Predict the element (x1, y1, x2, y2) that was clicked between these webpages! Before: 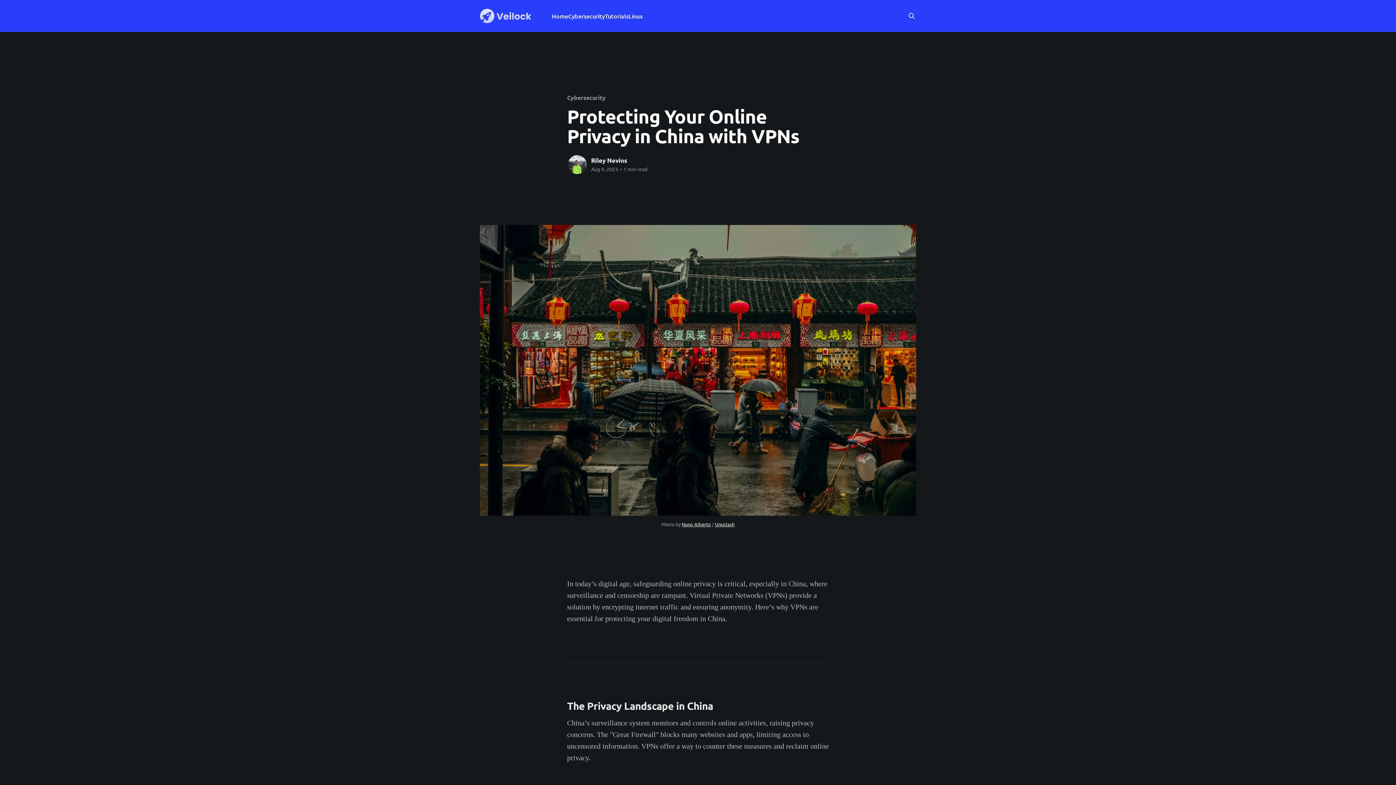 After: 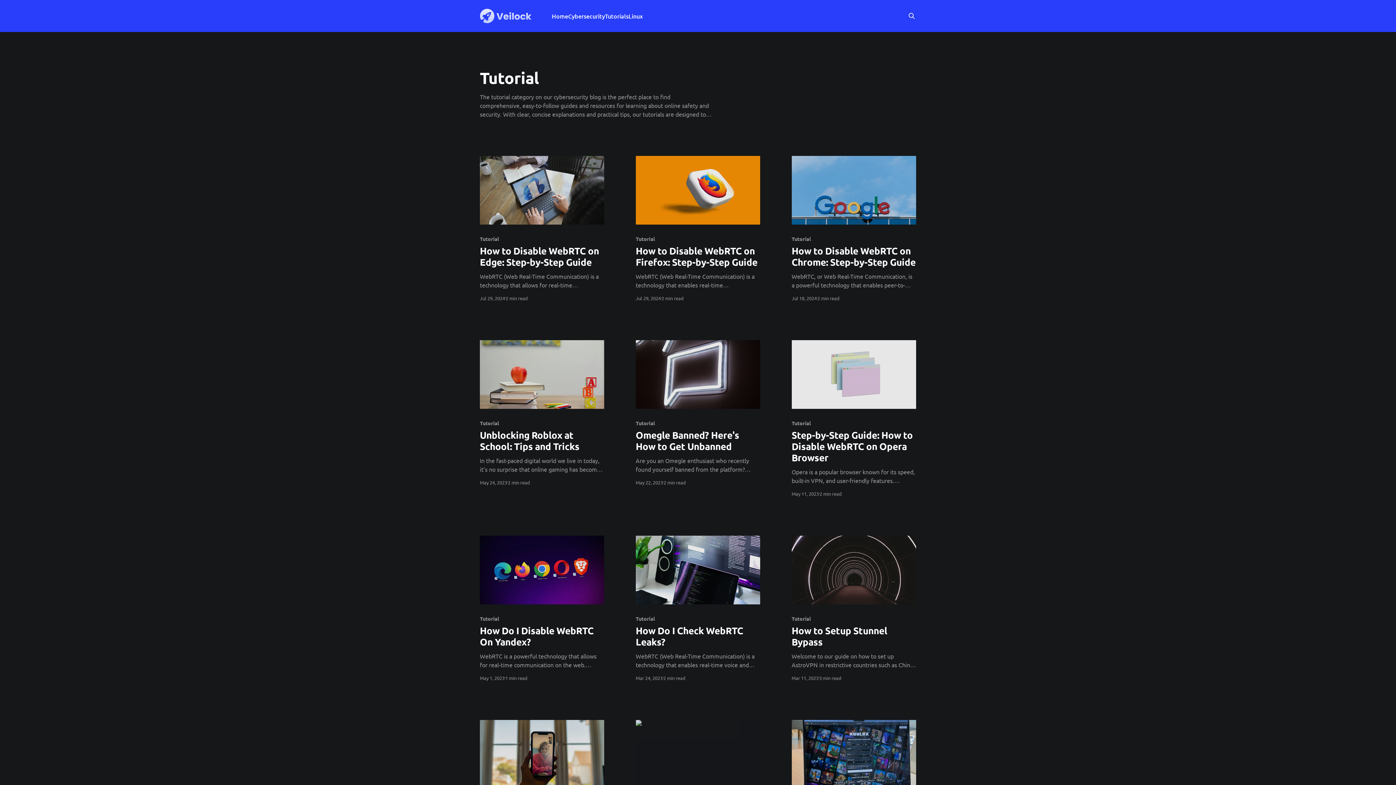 Action: label: Tutorials bbox: (605, 11, 628, 21)